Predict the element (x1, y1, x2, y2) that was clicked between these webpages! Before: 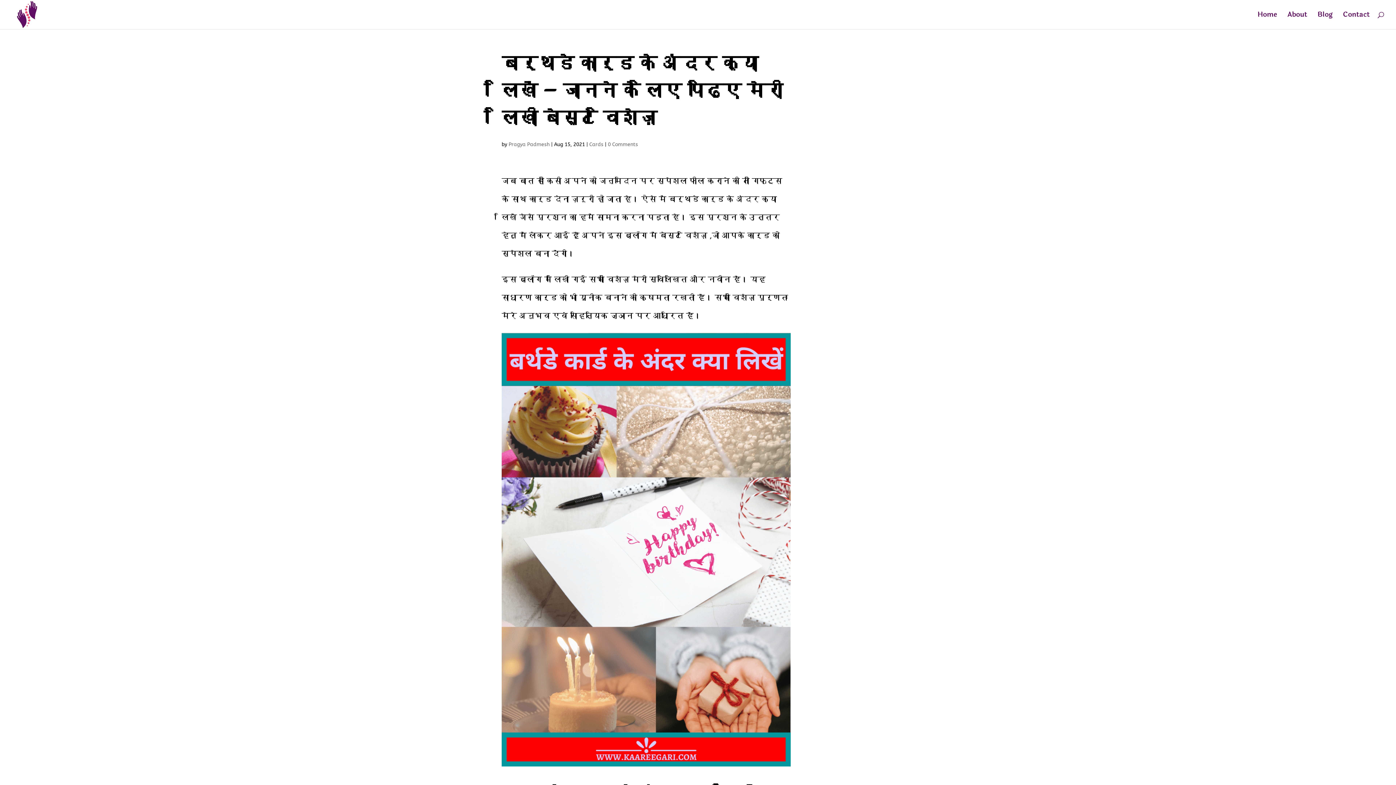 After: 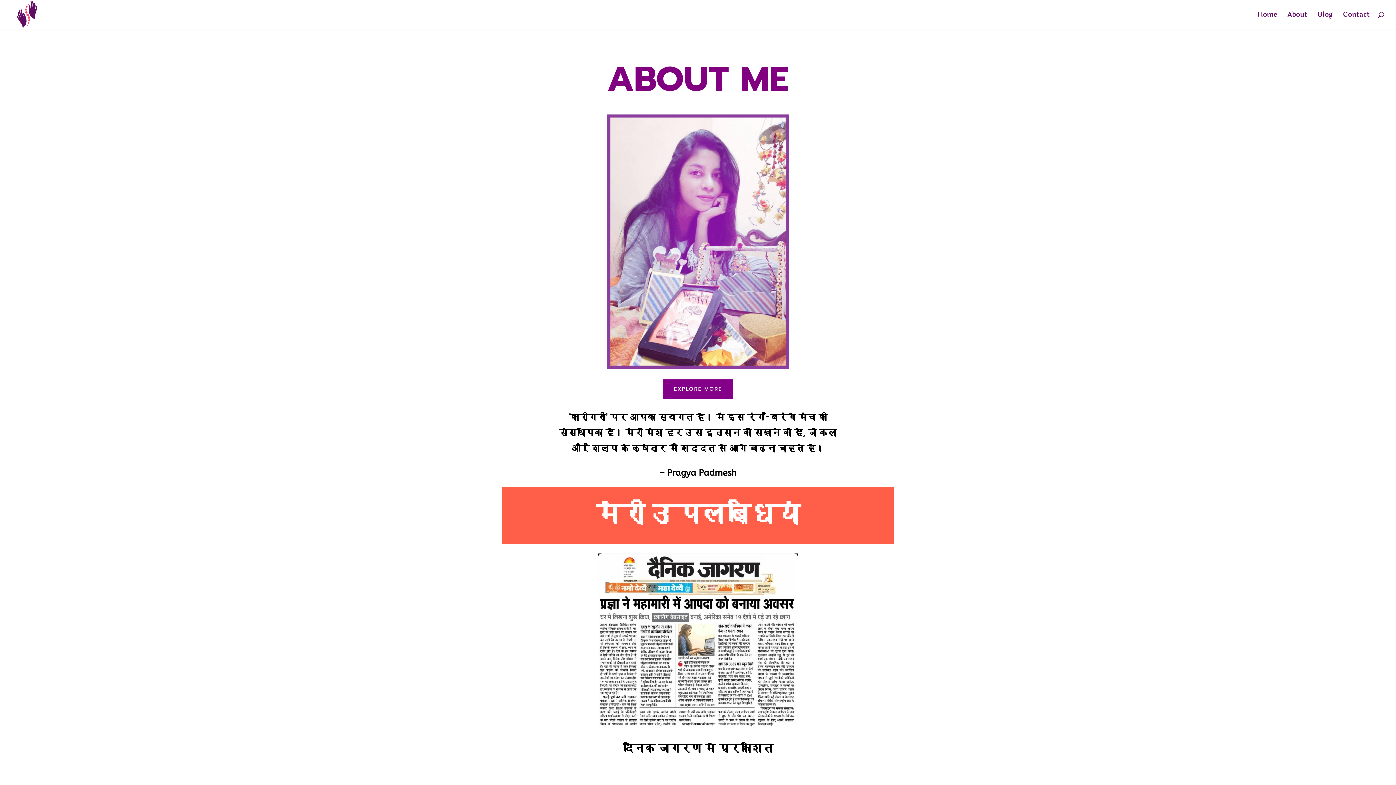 Action: label: About bbox: (1287, 12, 1307, 29)